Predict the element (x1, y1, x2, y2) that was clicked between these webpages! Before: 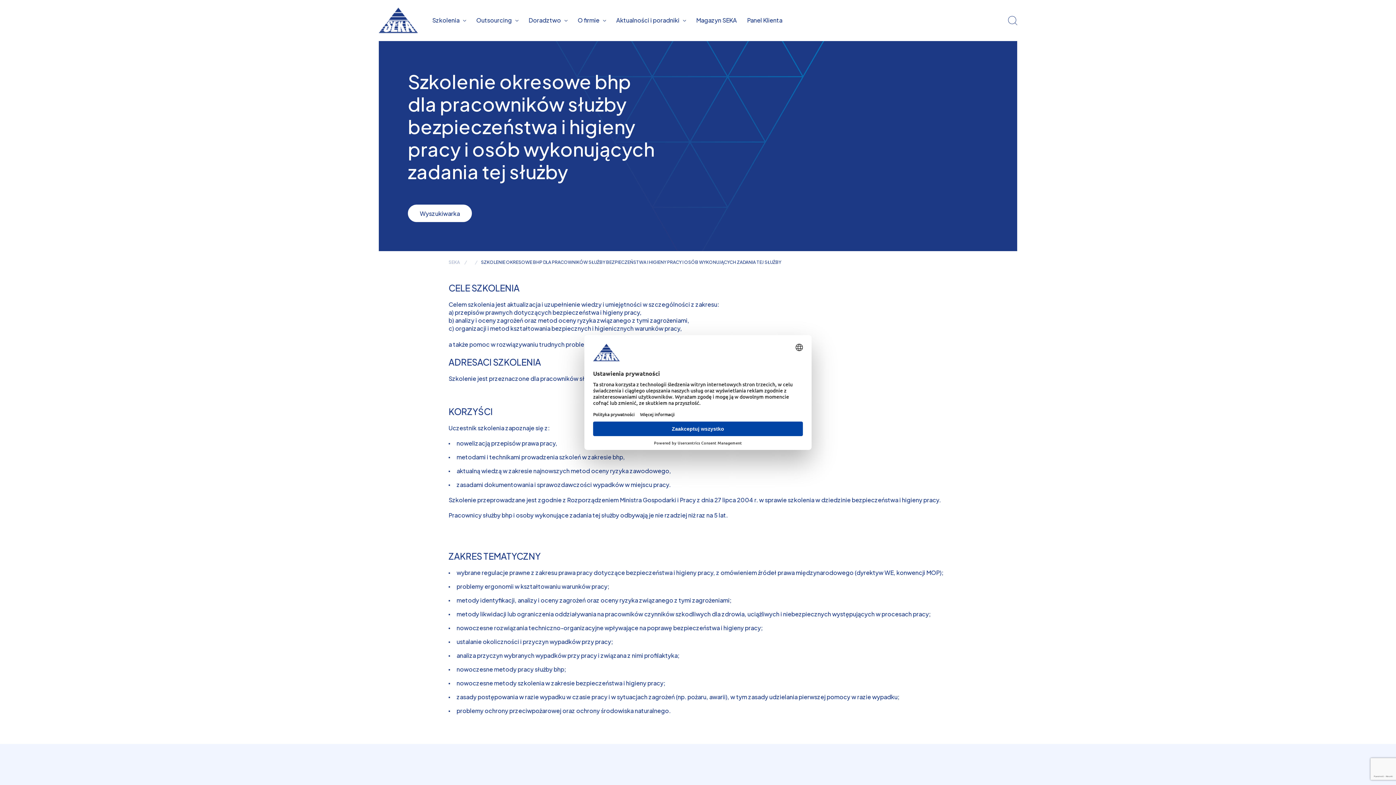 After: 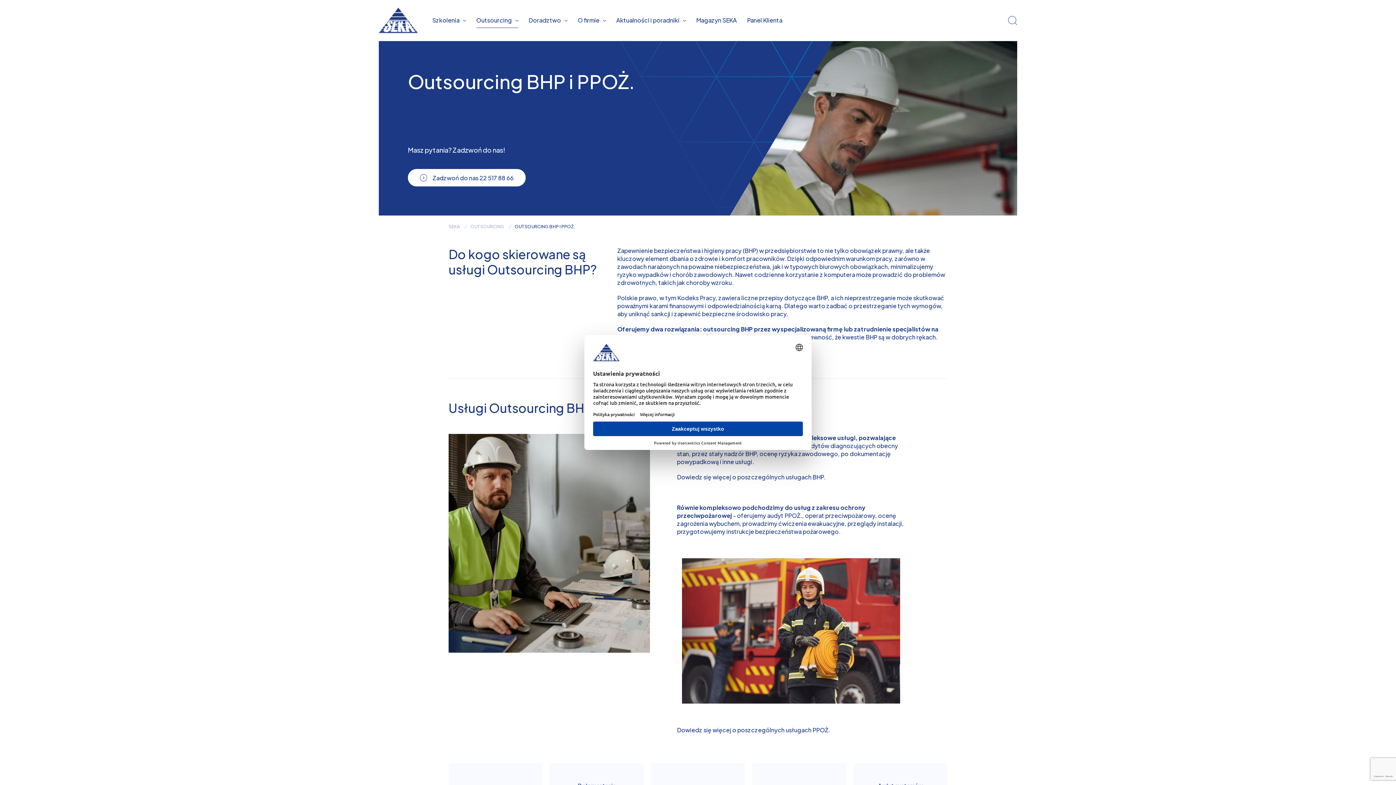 Action: bbox: (476, 12, 518, 28) label: Outsourcing